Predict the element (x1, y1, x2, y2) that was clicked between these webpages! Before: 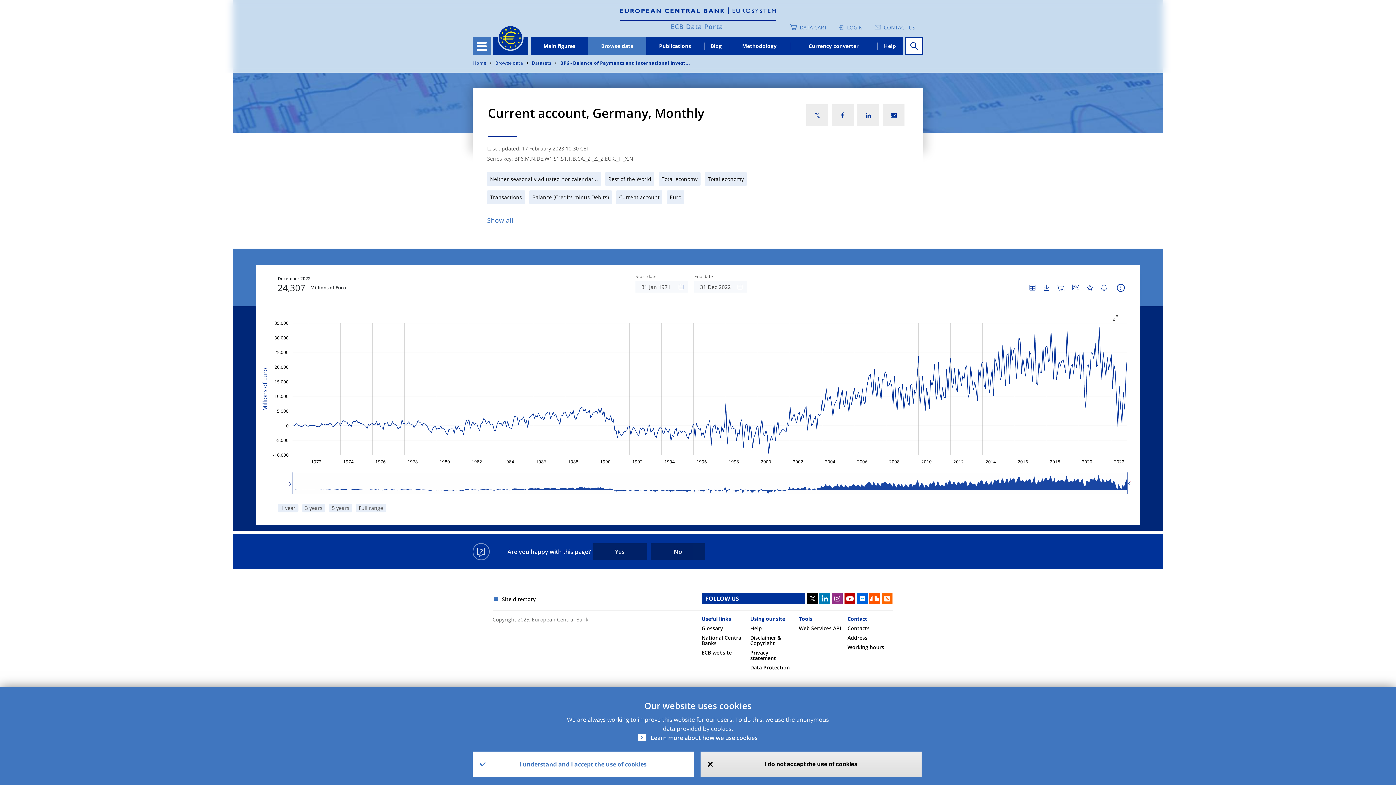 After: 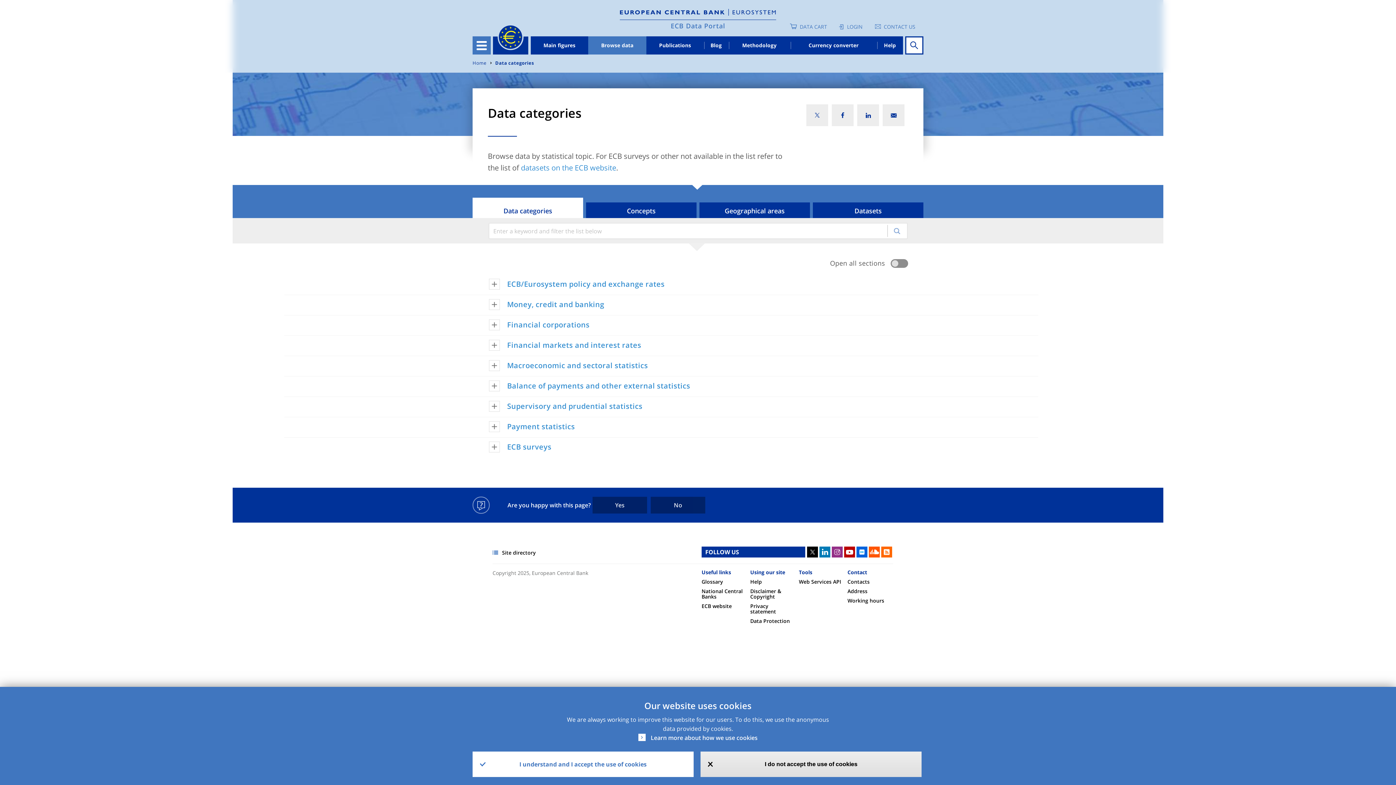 Action: bbox: (495, 60, 523, 66) label: Browse data